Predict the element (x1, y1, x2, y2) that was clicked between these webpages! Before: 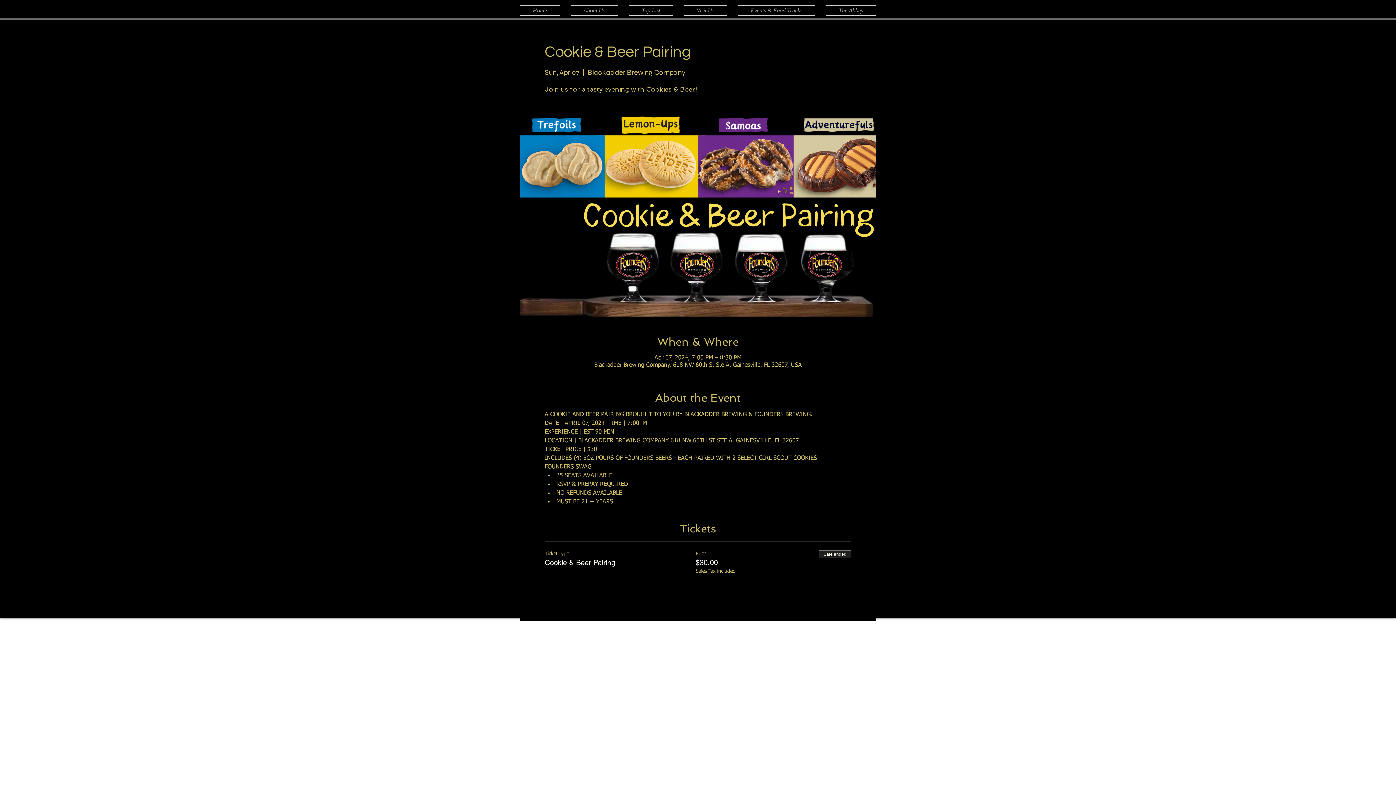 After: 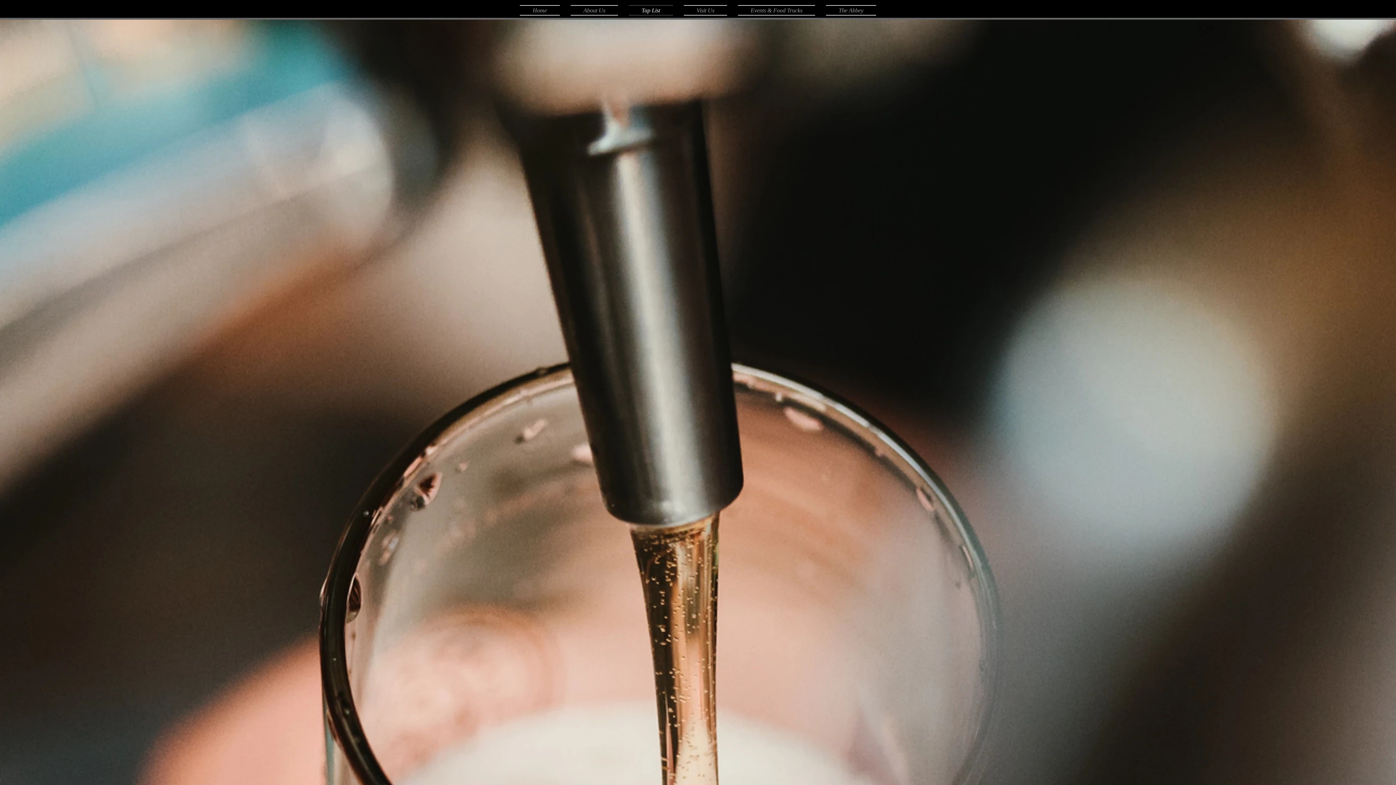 Action: label: Tap List bbox: (623, 5, 678, 15)